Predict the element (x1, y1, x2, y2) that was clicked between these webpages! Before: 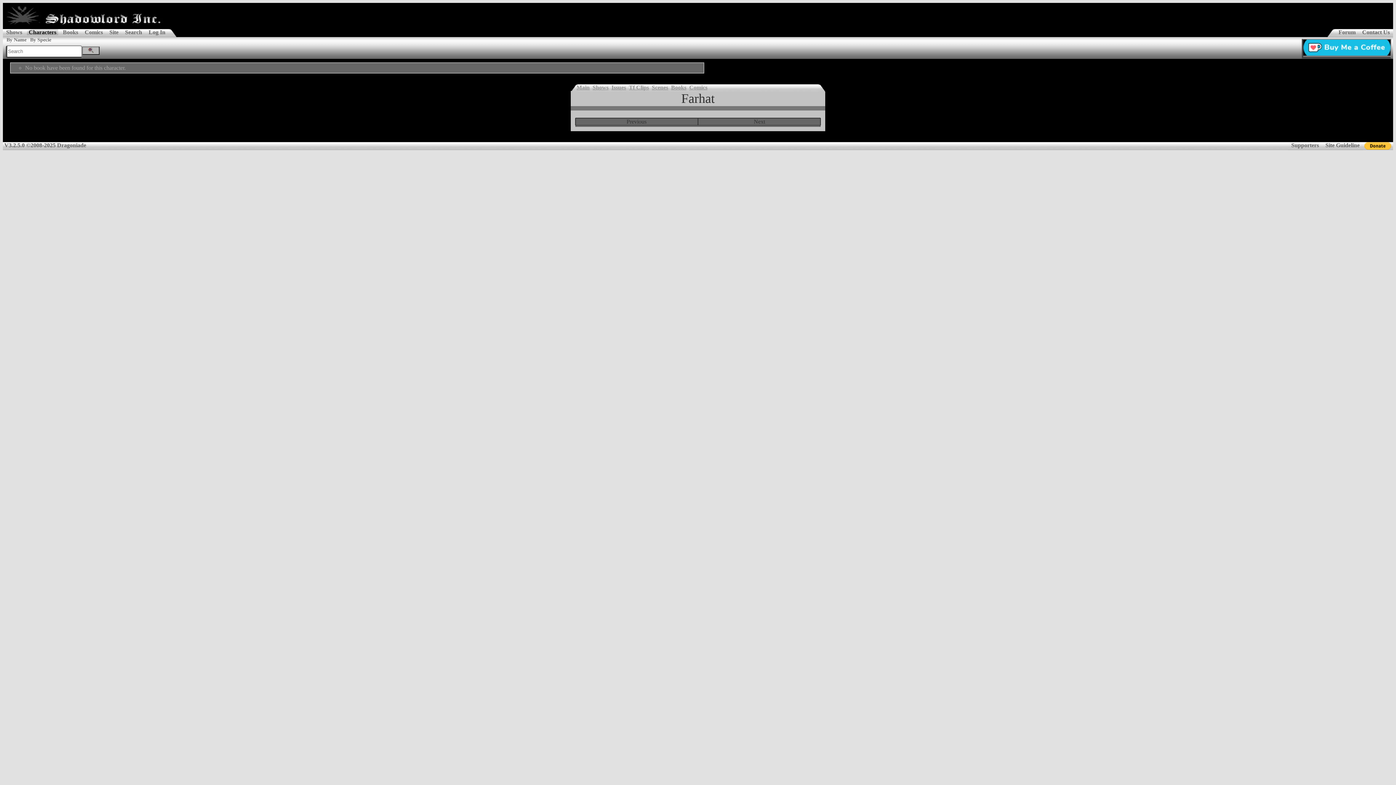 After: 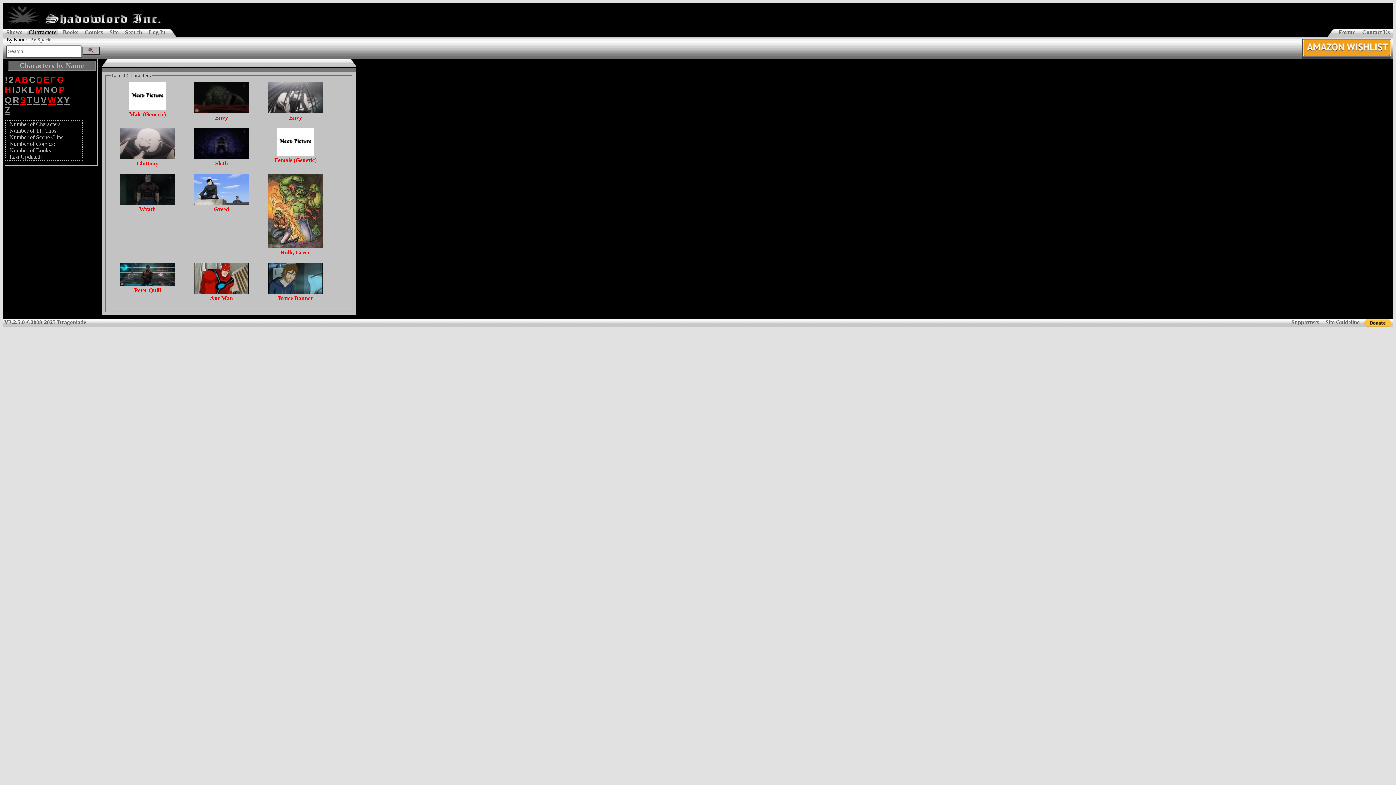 Action: label: Characters bbox: (26, 29, 58, 35)